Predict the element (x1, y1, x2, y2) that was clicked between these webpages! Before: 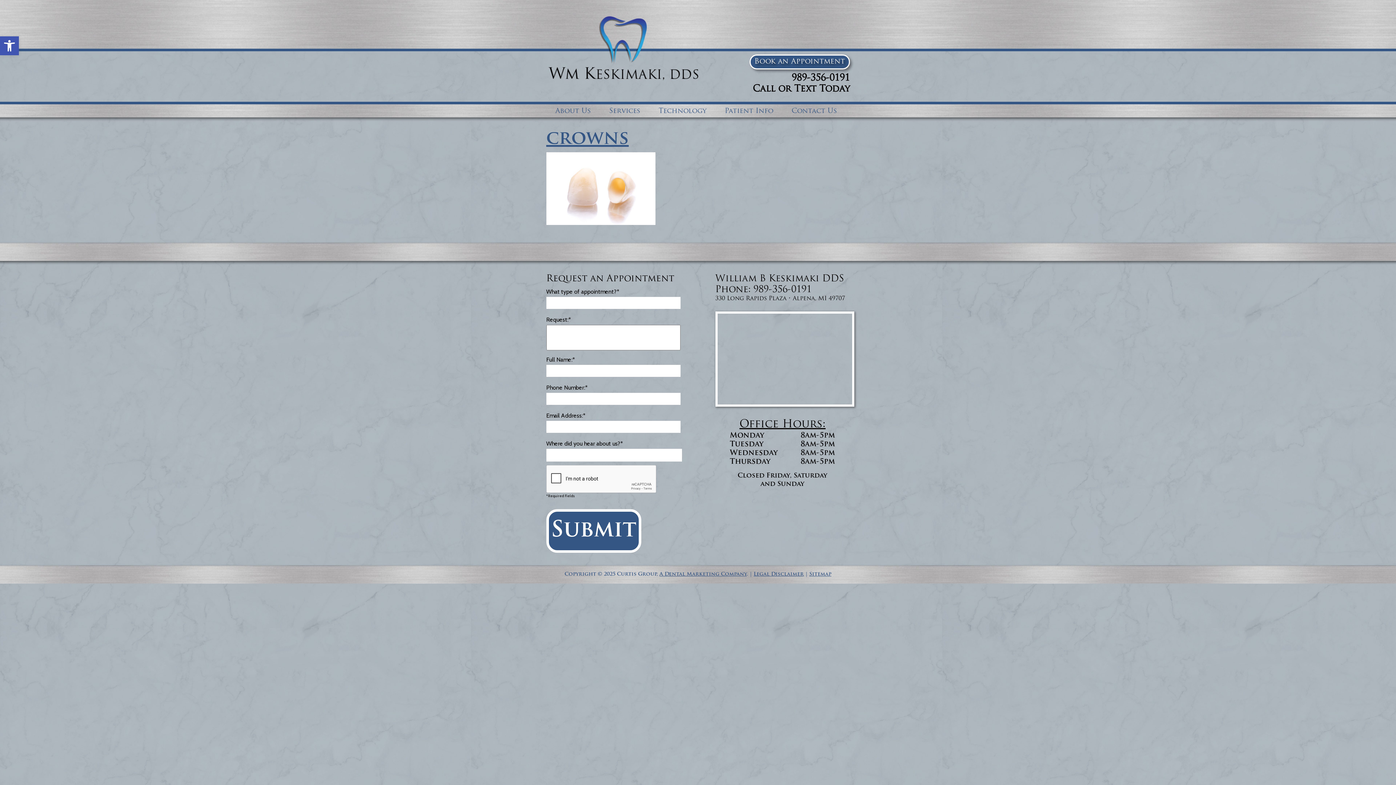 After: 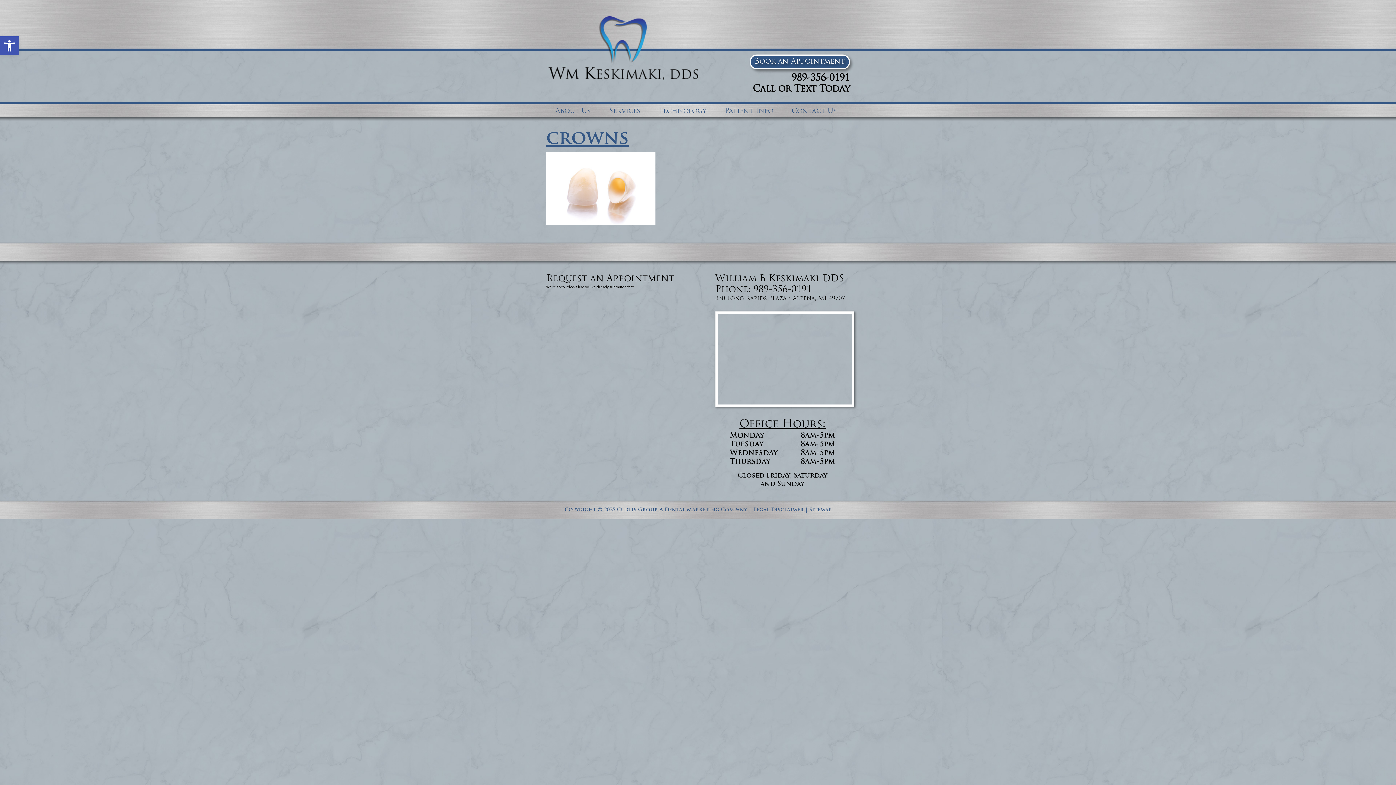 Action: label: Submit bbox: (546, 509, 641, 553)